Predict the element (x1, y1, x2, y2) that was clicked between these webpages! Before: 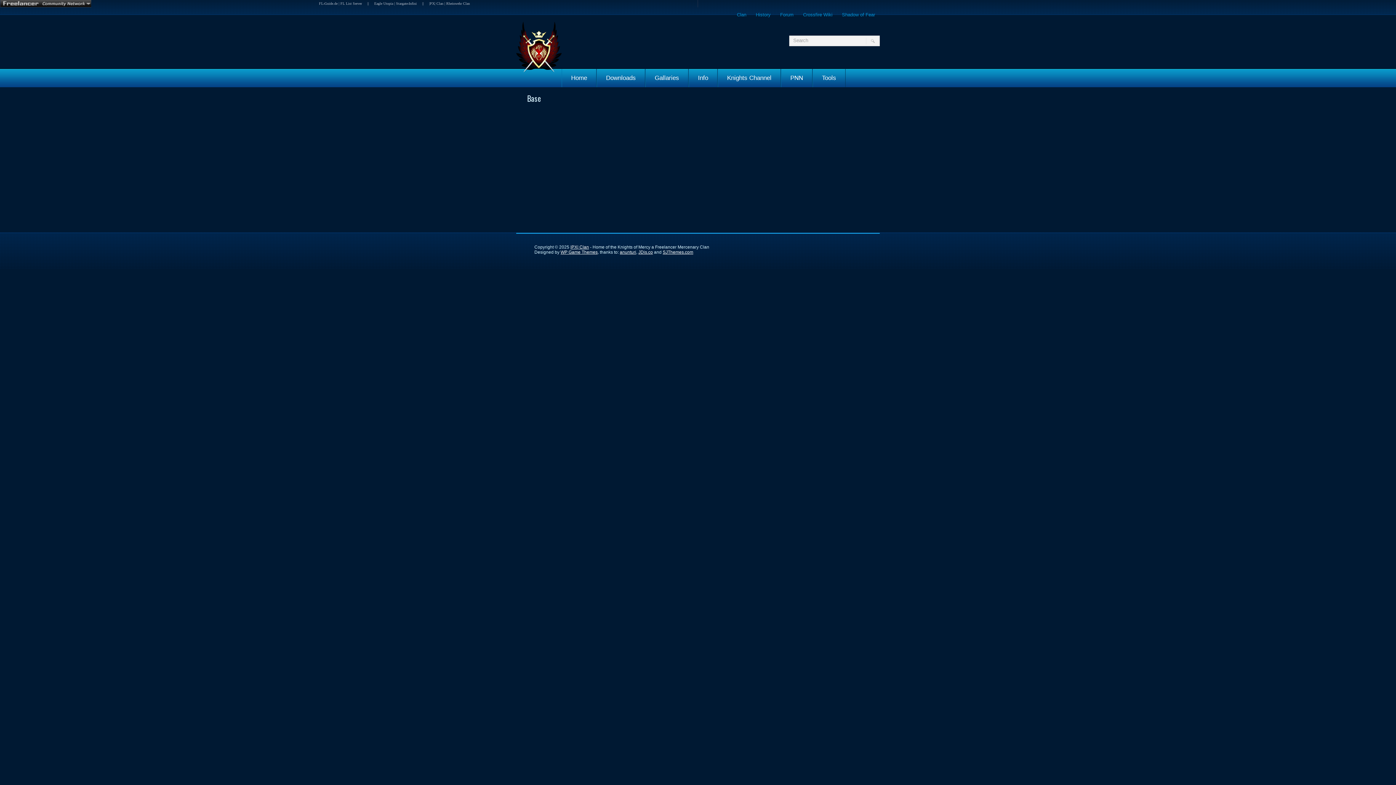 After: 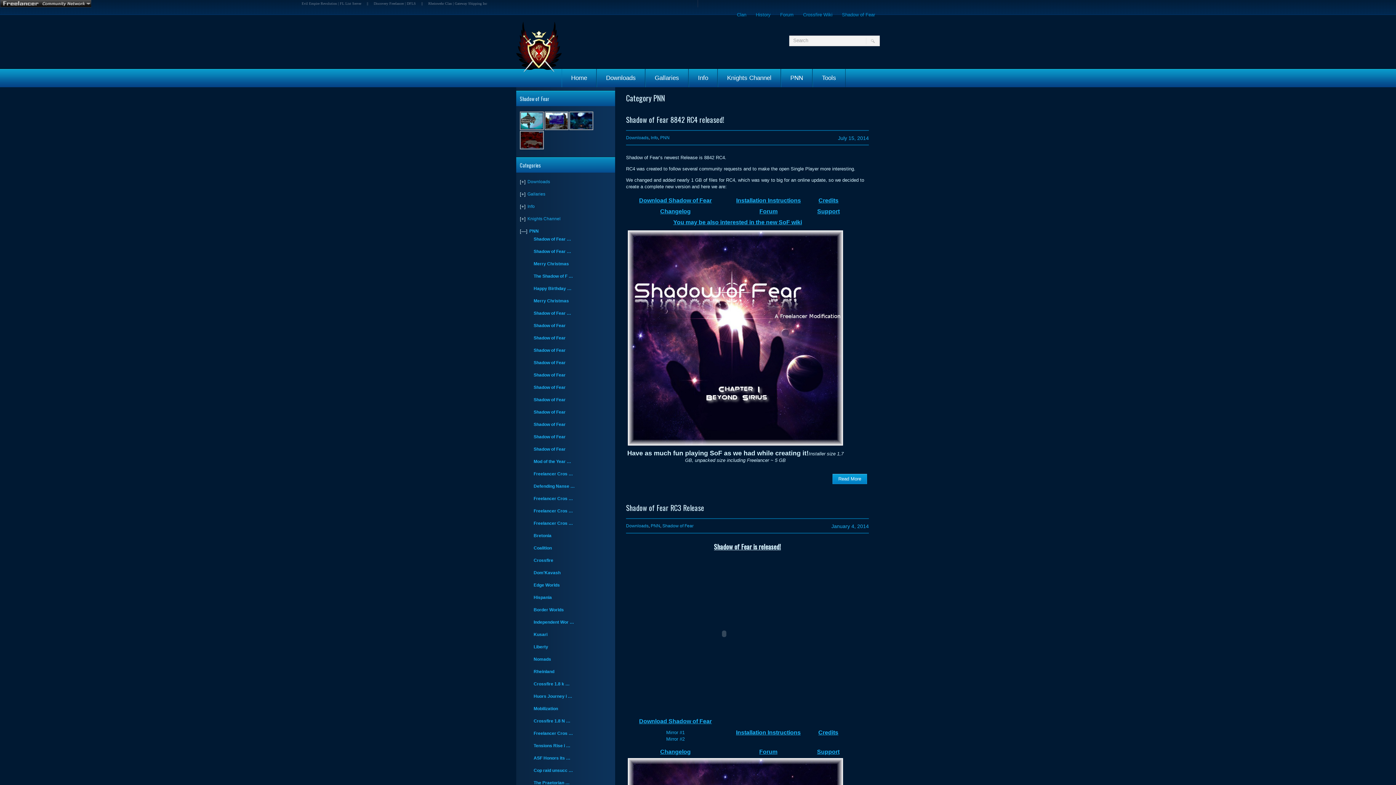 Action: label: PNN bbox: (781, 69, 812, 87)